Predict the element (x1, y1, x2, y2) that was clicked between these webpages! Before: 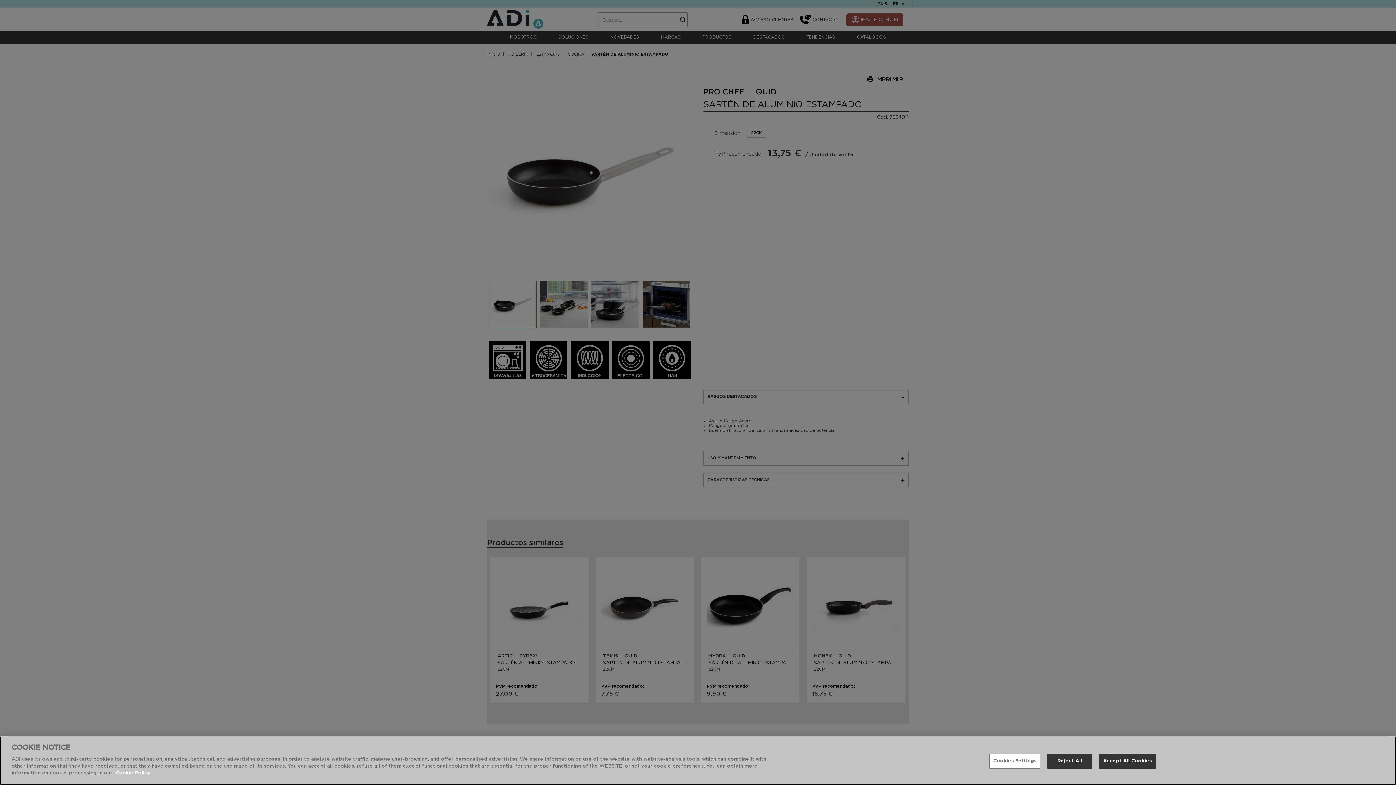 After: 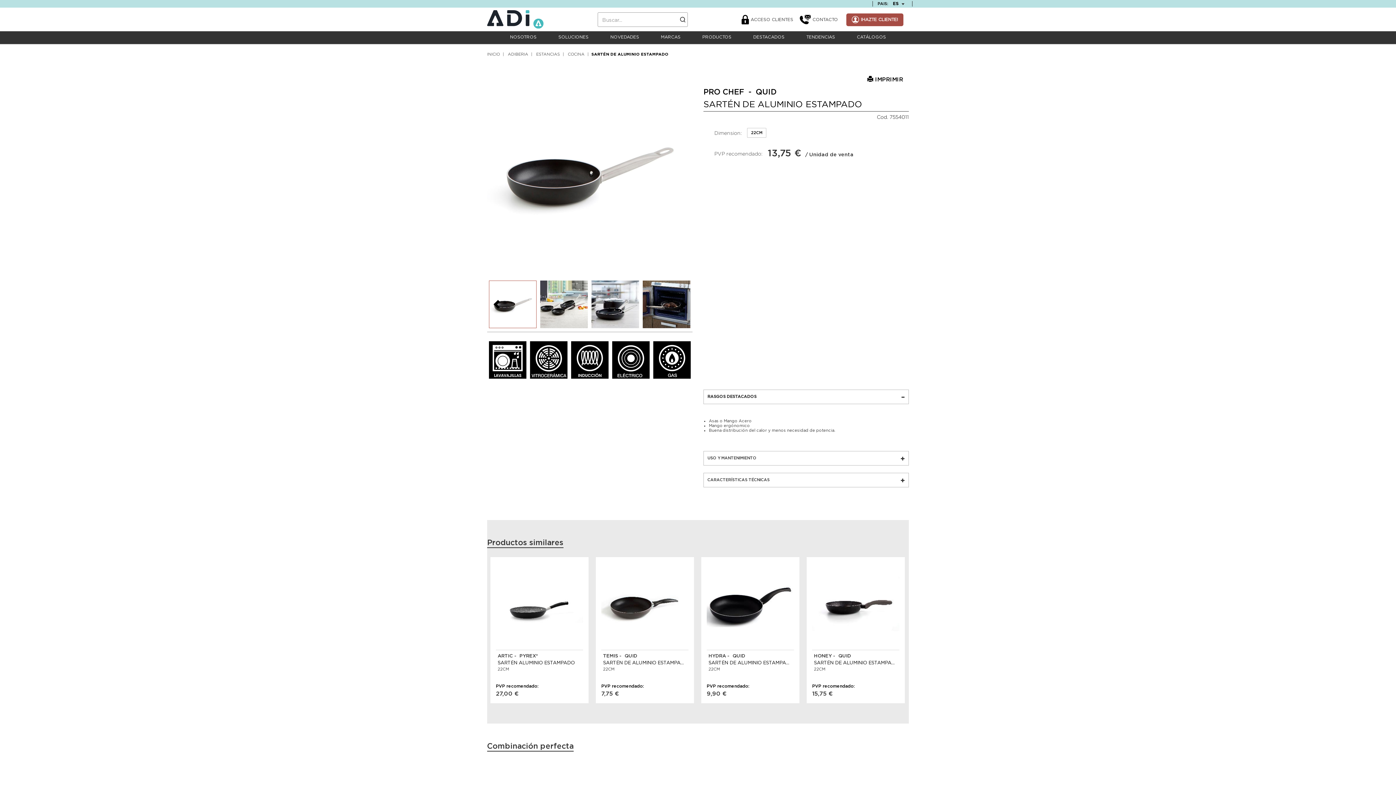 Action: label: Reject All bbox: (1047, 754, 1092, 769)